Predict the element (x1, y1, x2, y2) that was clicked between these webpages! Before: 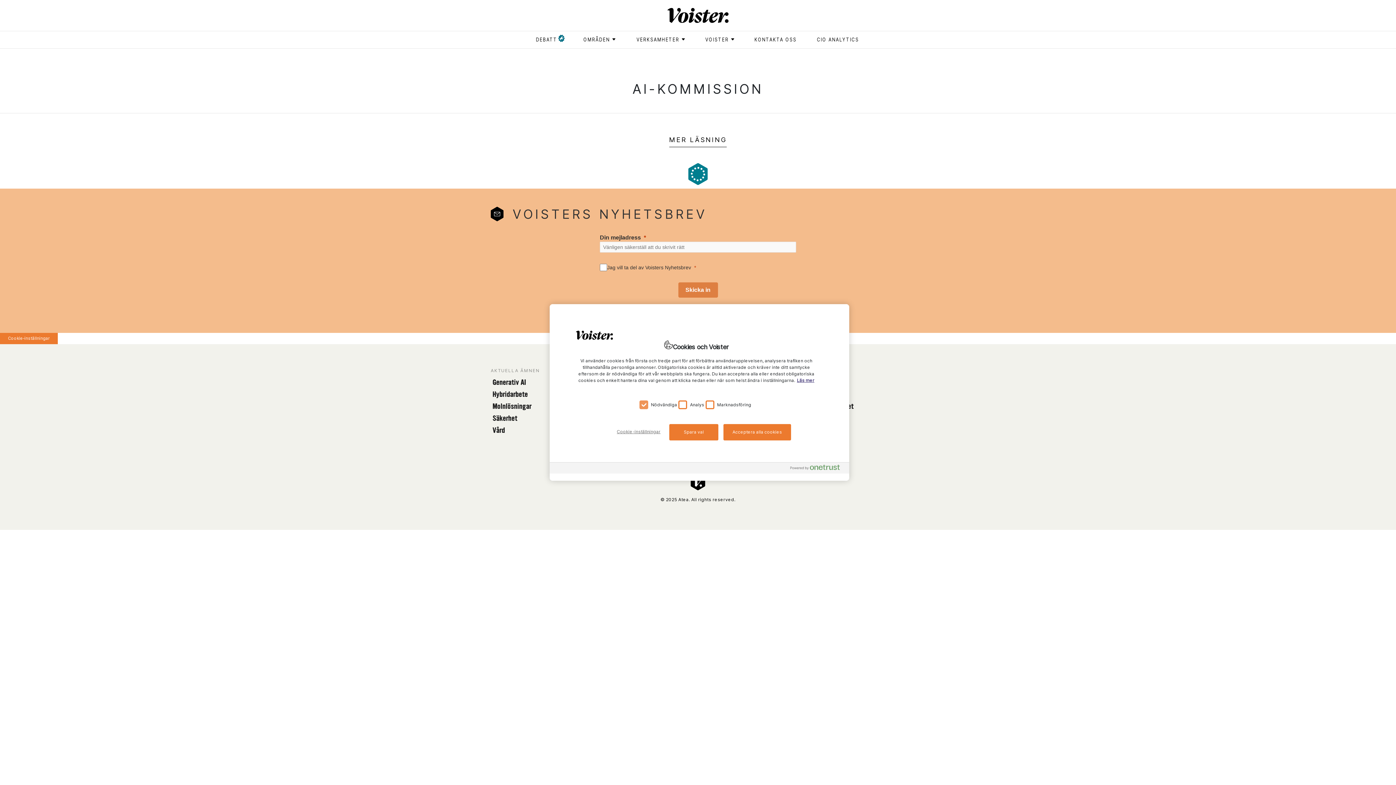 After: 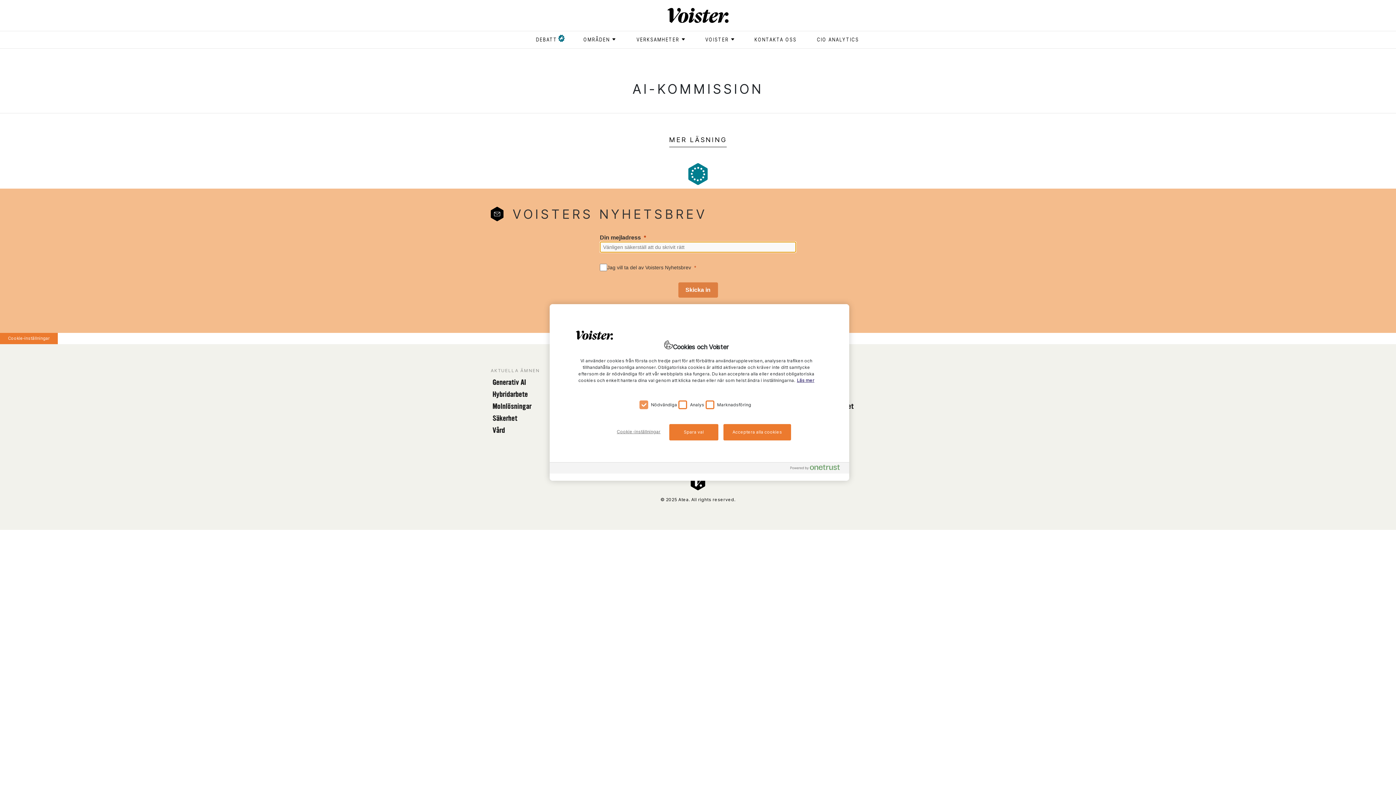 Action: bbox: (678, 282, 718, 297) label: Skicka in